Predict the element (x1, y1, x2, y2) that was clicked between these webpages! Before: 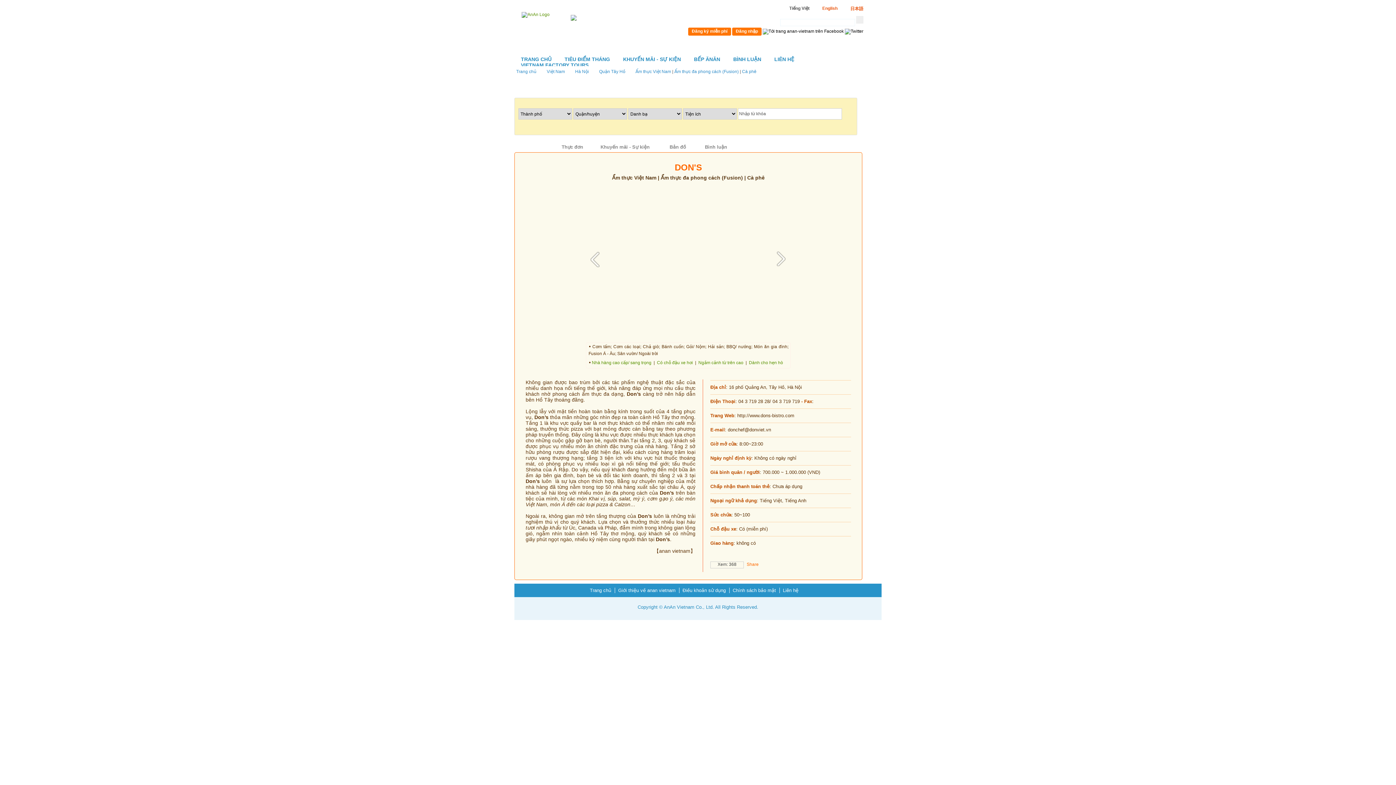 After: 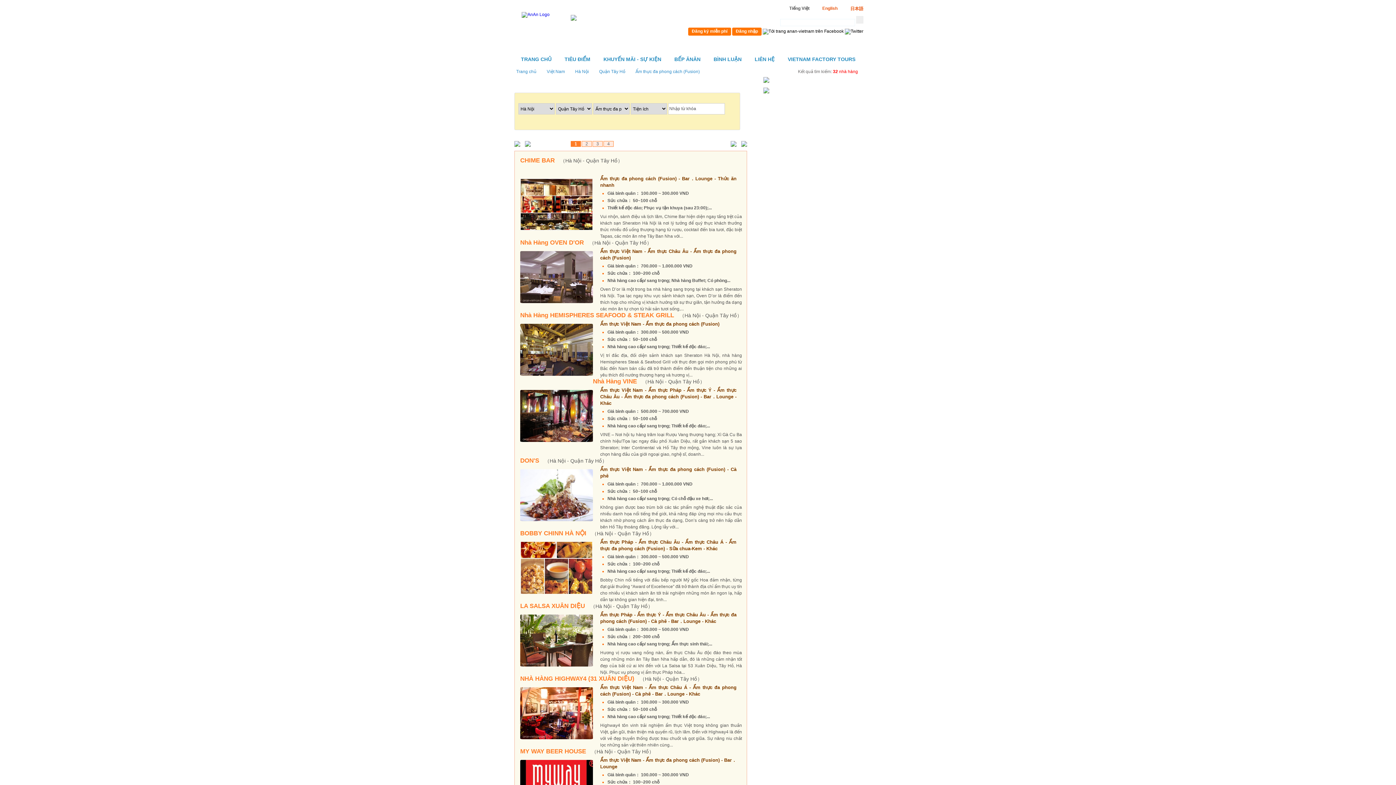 Action: label: Ẩm thực đa phong cách (Fusion) bbox: (674, 69, 738, 74)